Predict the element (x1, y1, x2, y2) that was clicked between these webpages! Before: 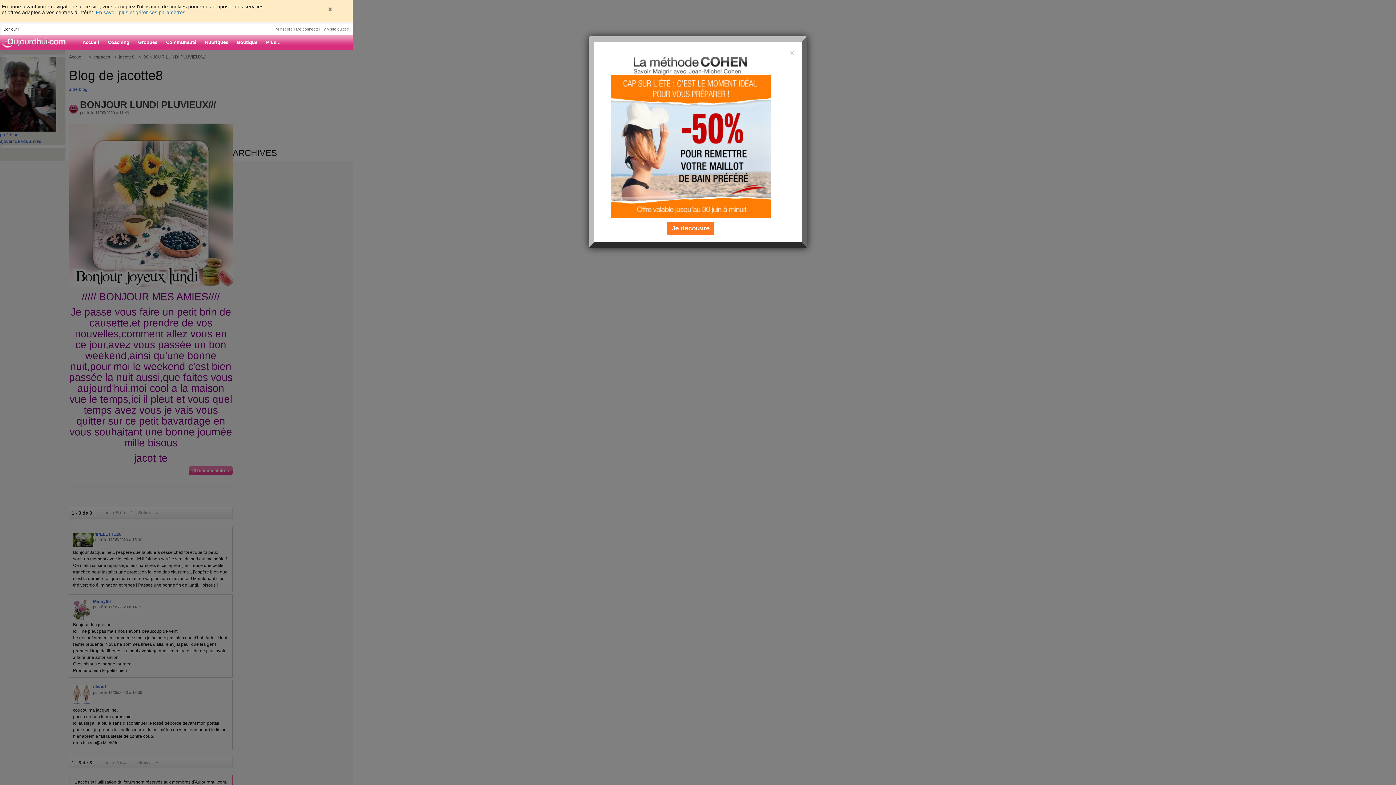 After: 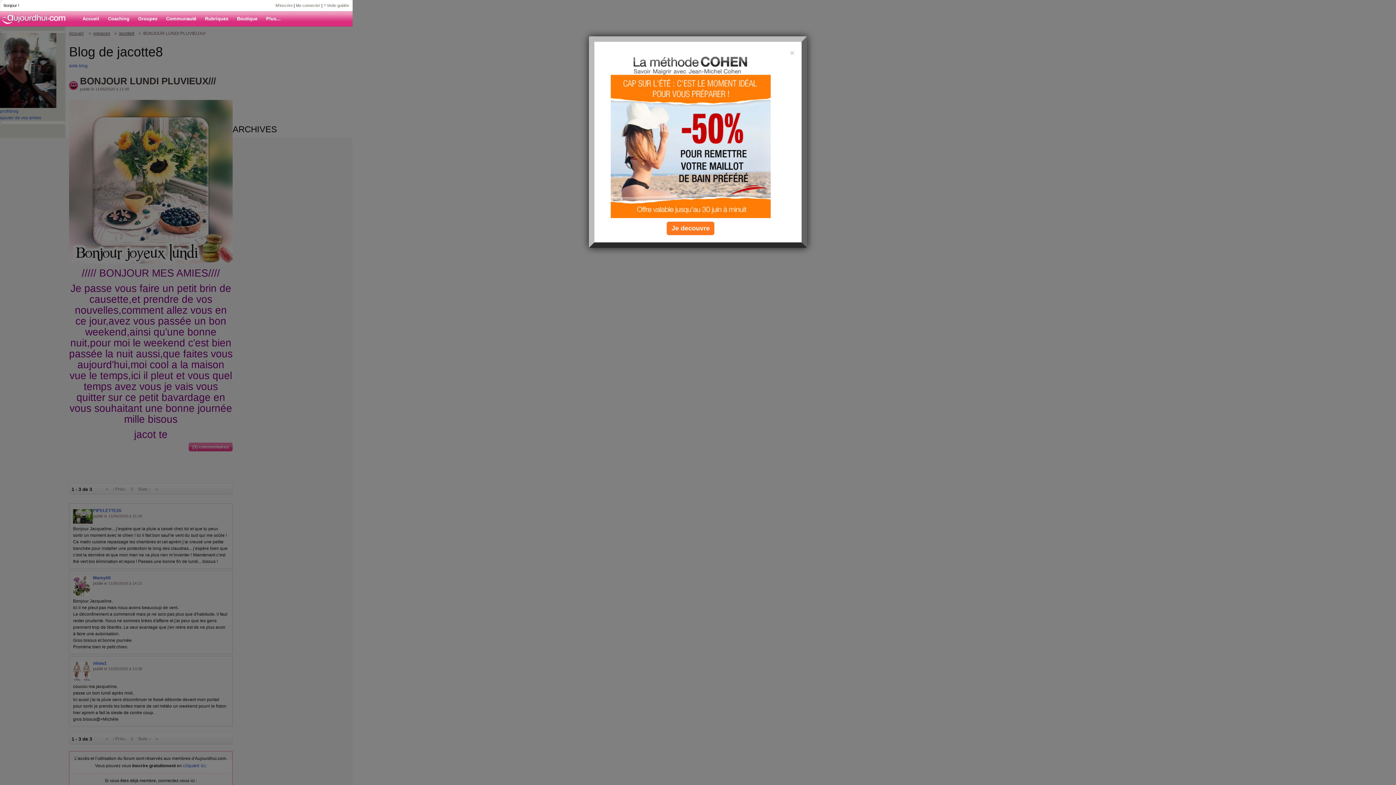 Action: bbox: (327, 6, 332, 11)